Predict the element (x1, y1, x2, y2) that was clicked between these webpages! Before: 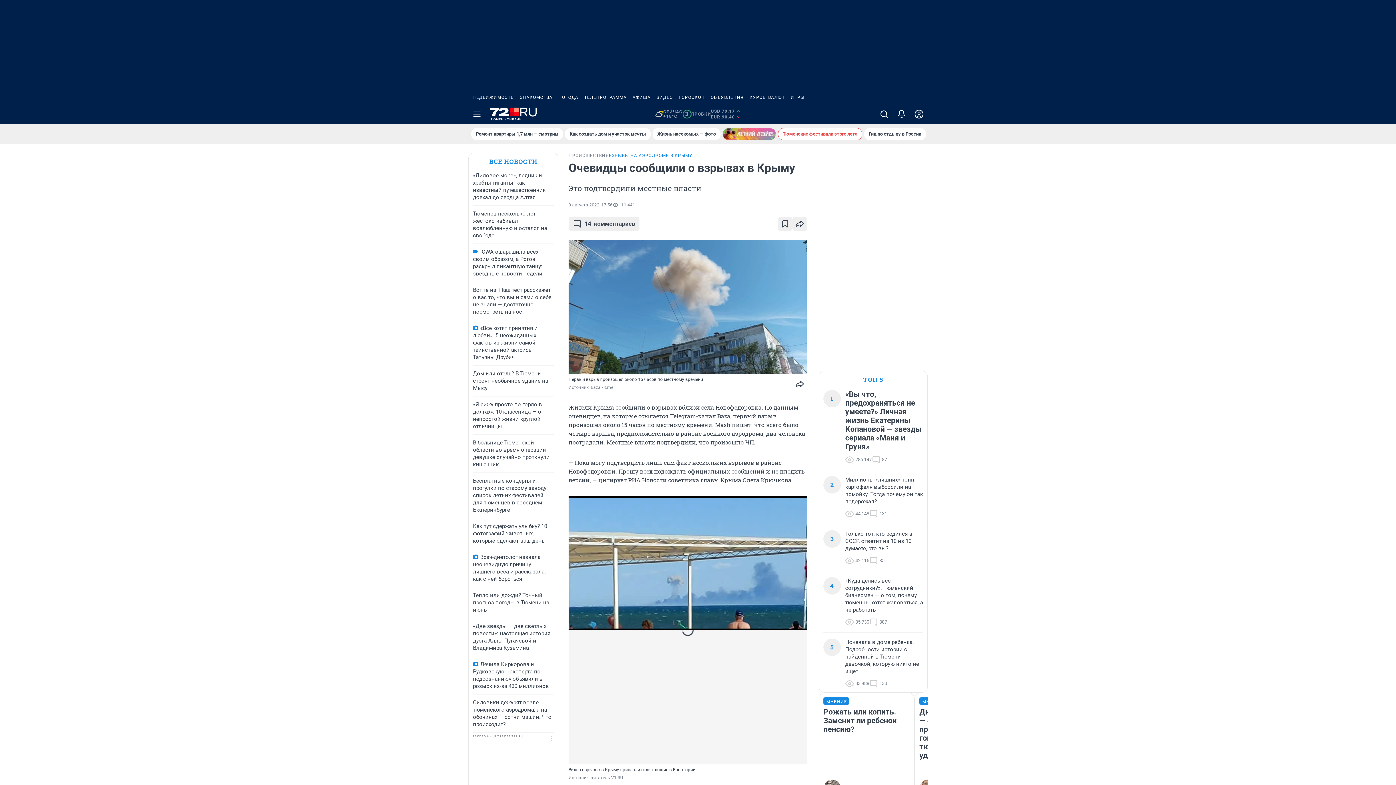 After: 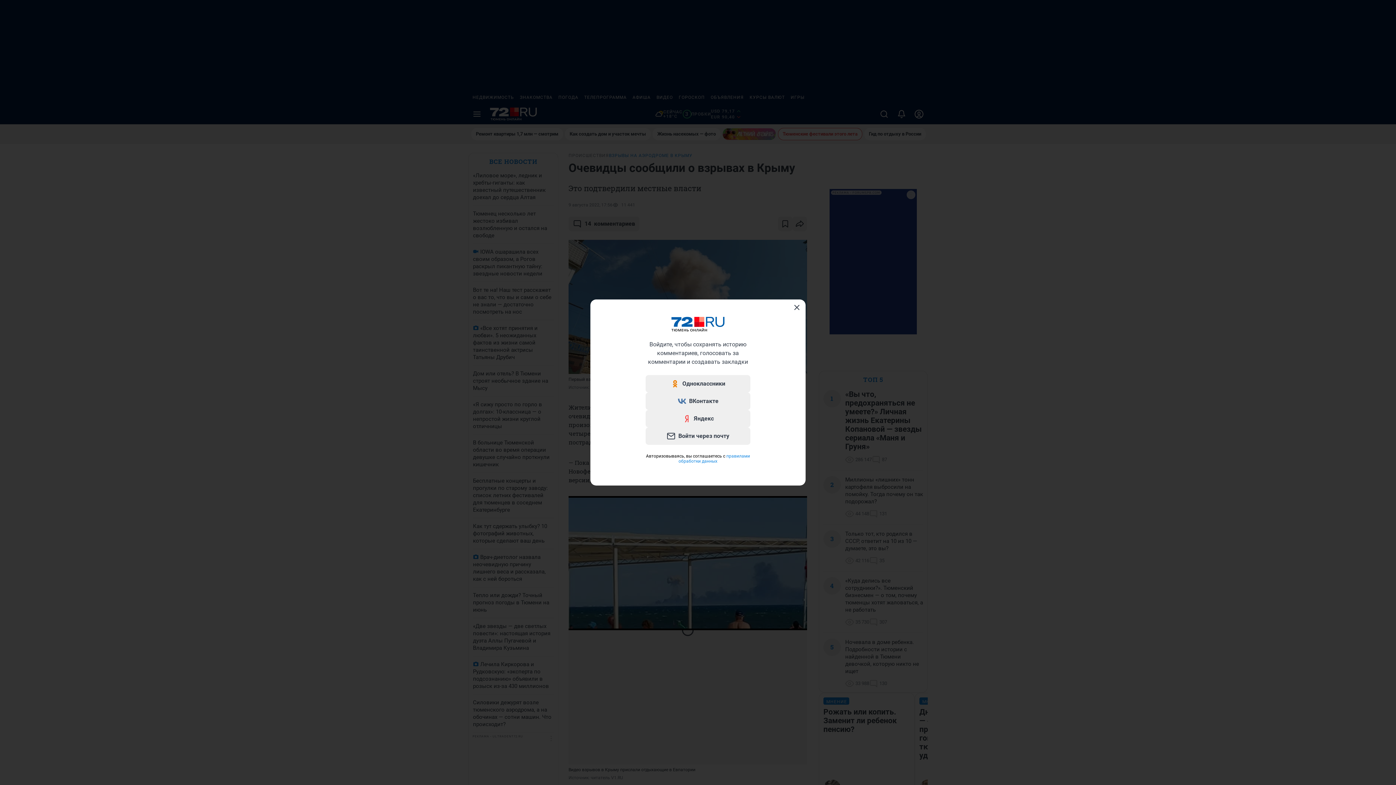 Action: bbox: (910, 104, 928, 124)